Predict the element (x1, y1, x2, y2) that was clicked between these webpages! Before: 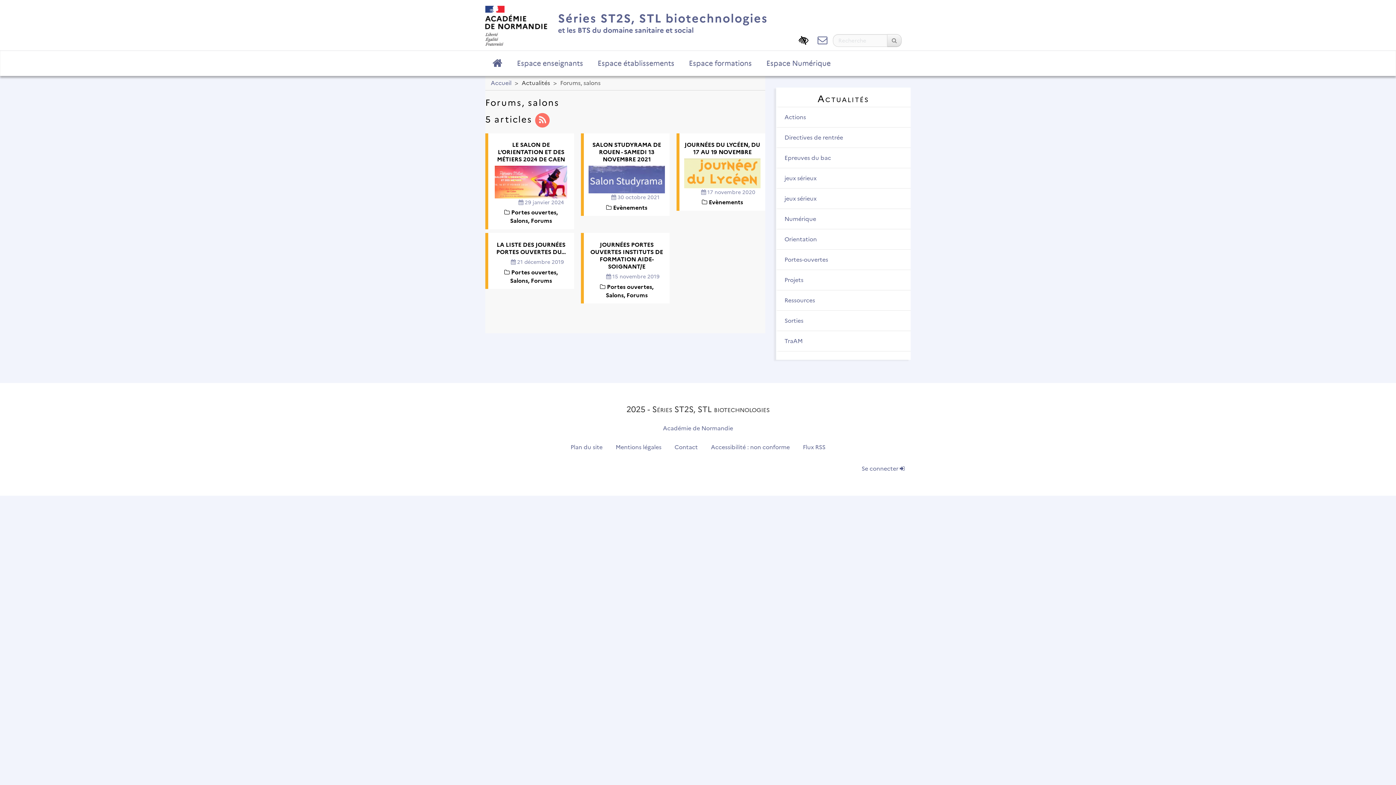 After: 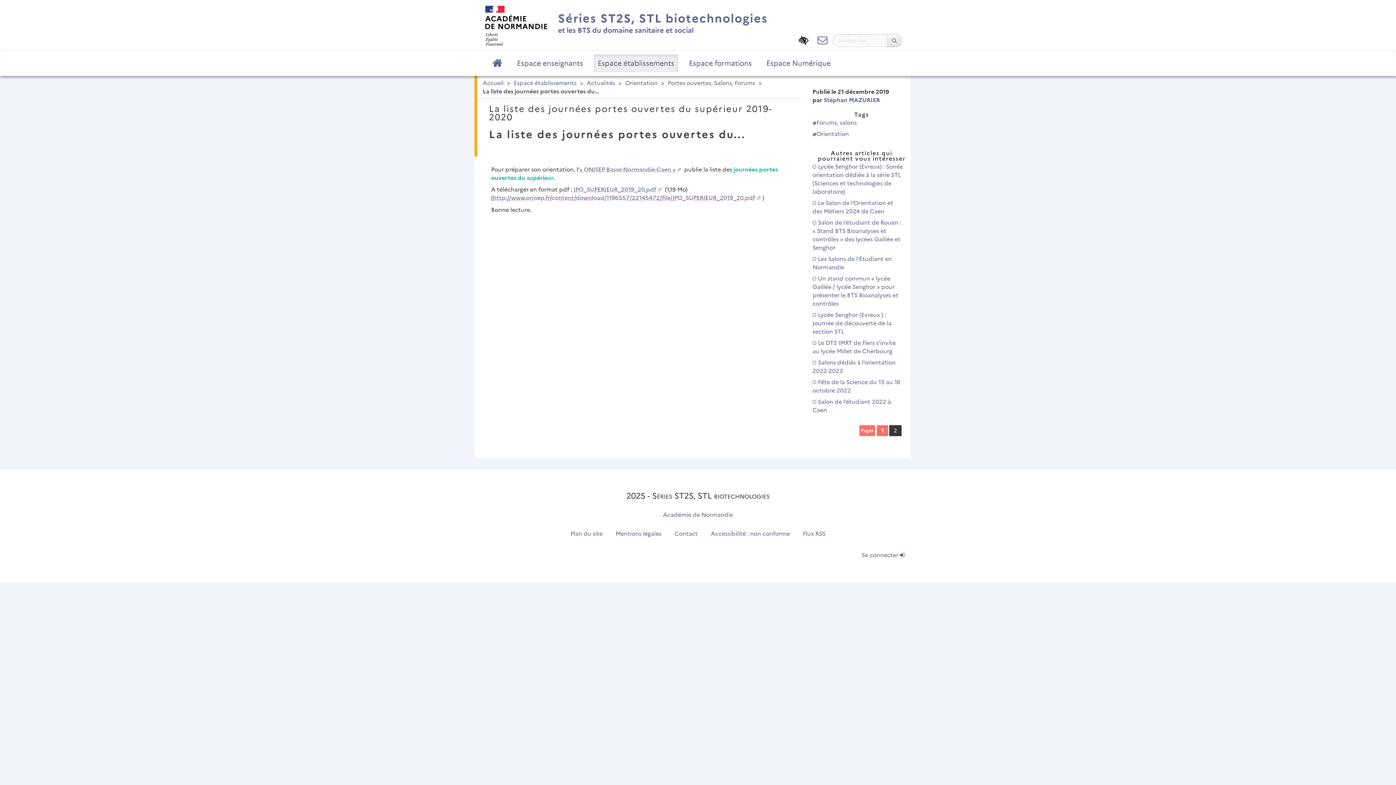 Action: label: LA LISTE DES JOURNÉES PORTES OUVERTES DU...

 21 décembre 2019

 Portes ouvertes, Salons, Forums bbox: (493, 239, 569, 285)